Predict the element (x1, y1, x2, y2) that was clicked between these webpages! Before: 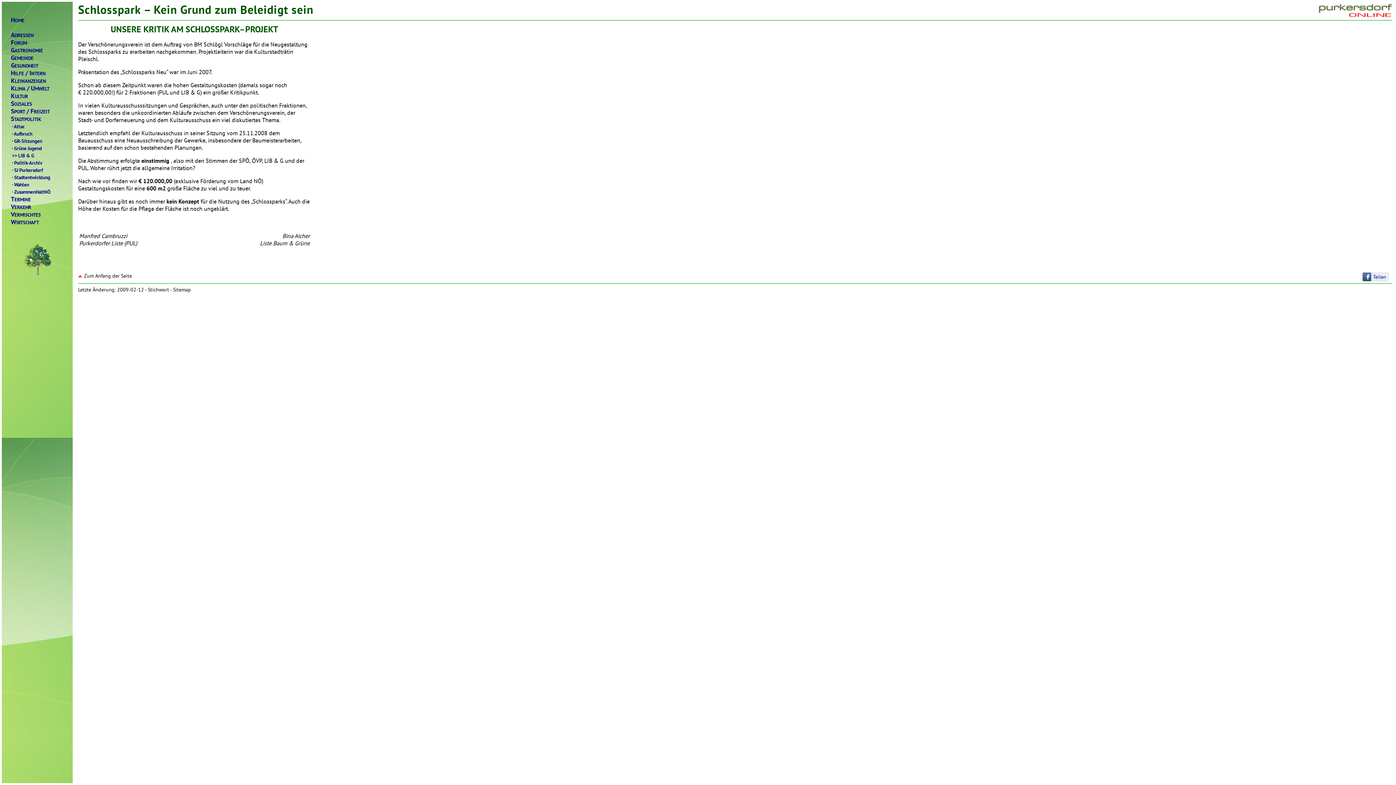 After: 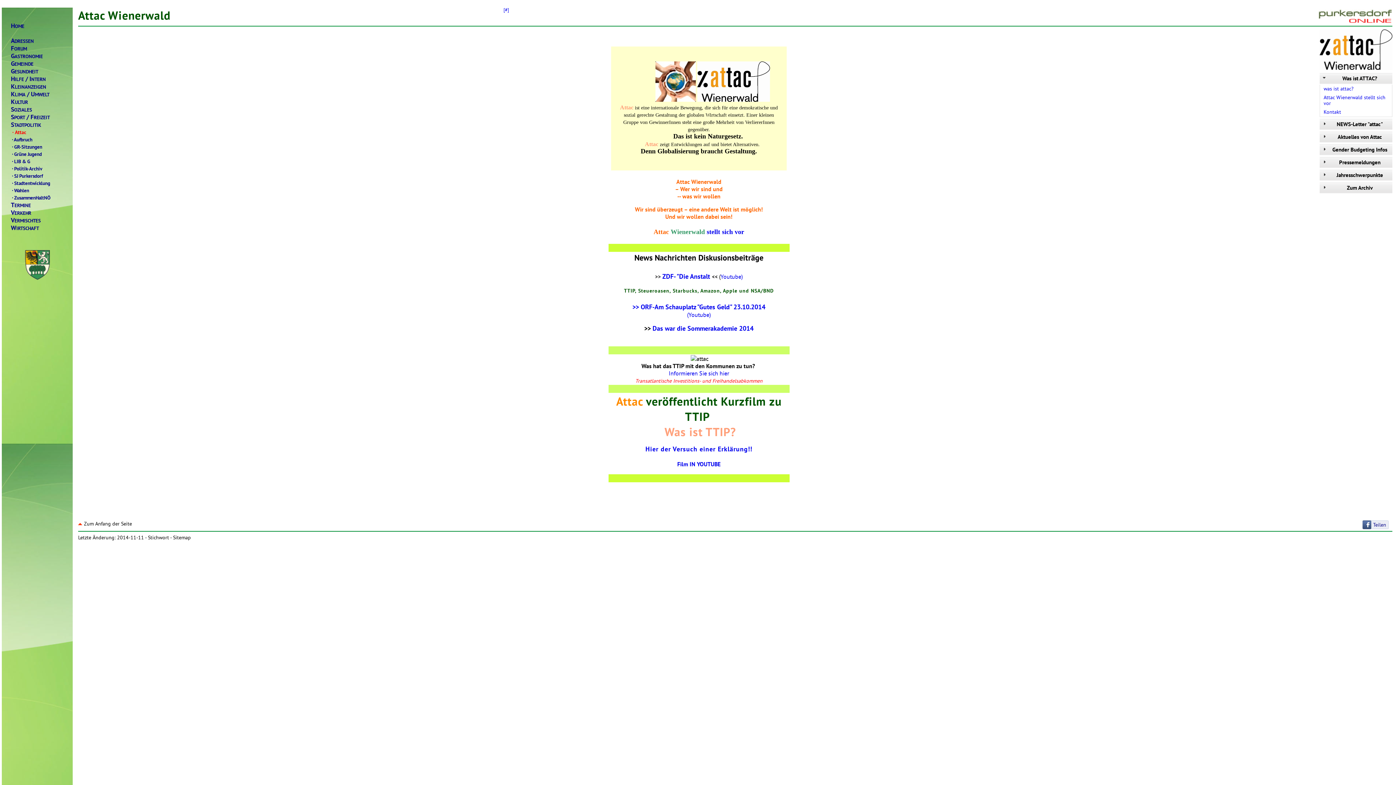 Action: label:  · Attac bbox: (10, 122, 72, 130)